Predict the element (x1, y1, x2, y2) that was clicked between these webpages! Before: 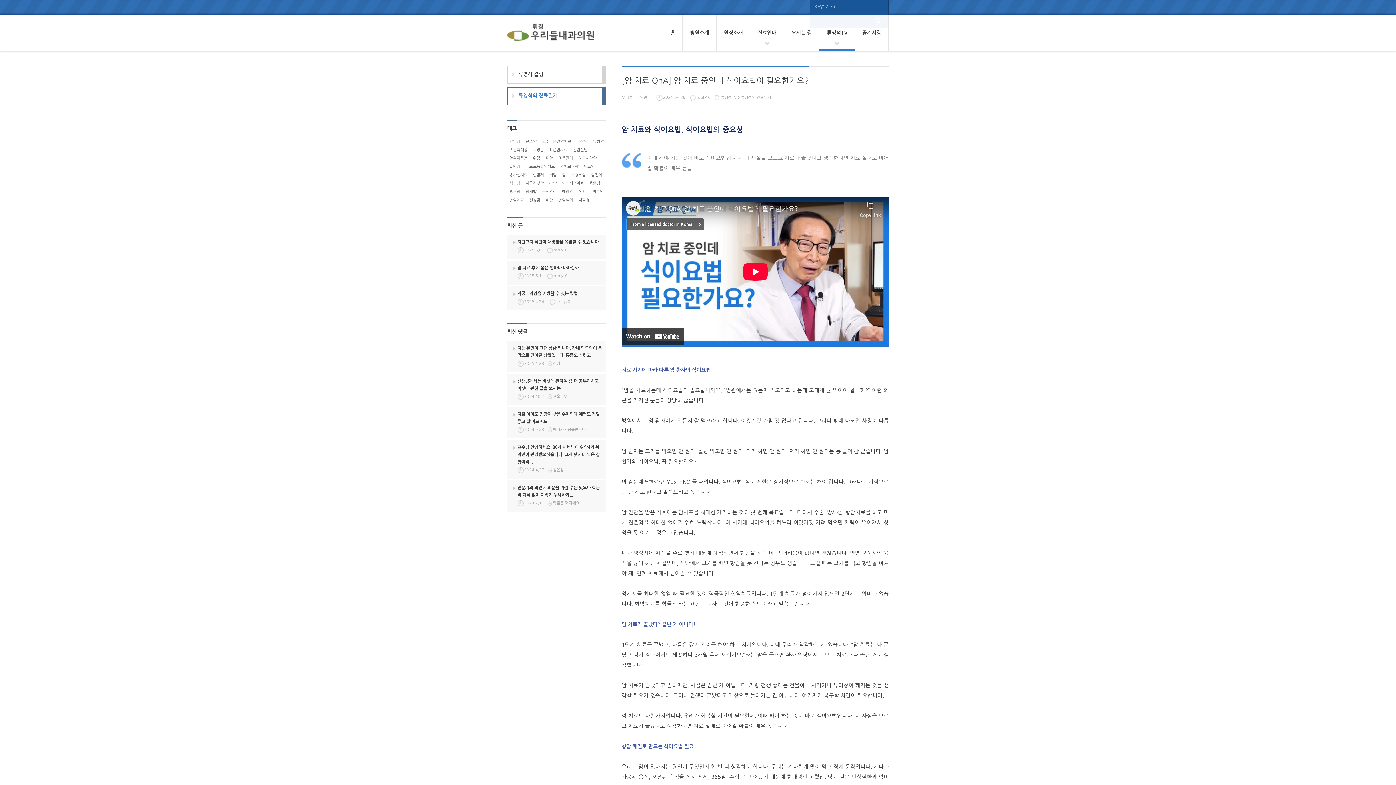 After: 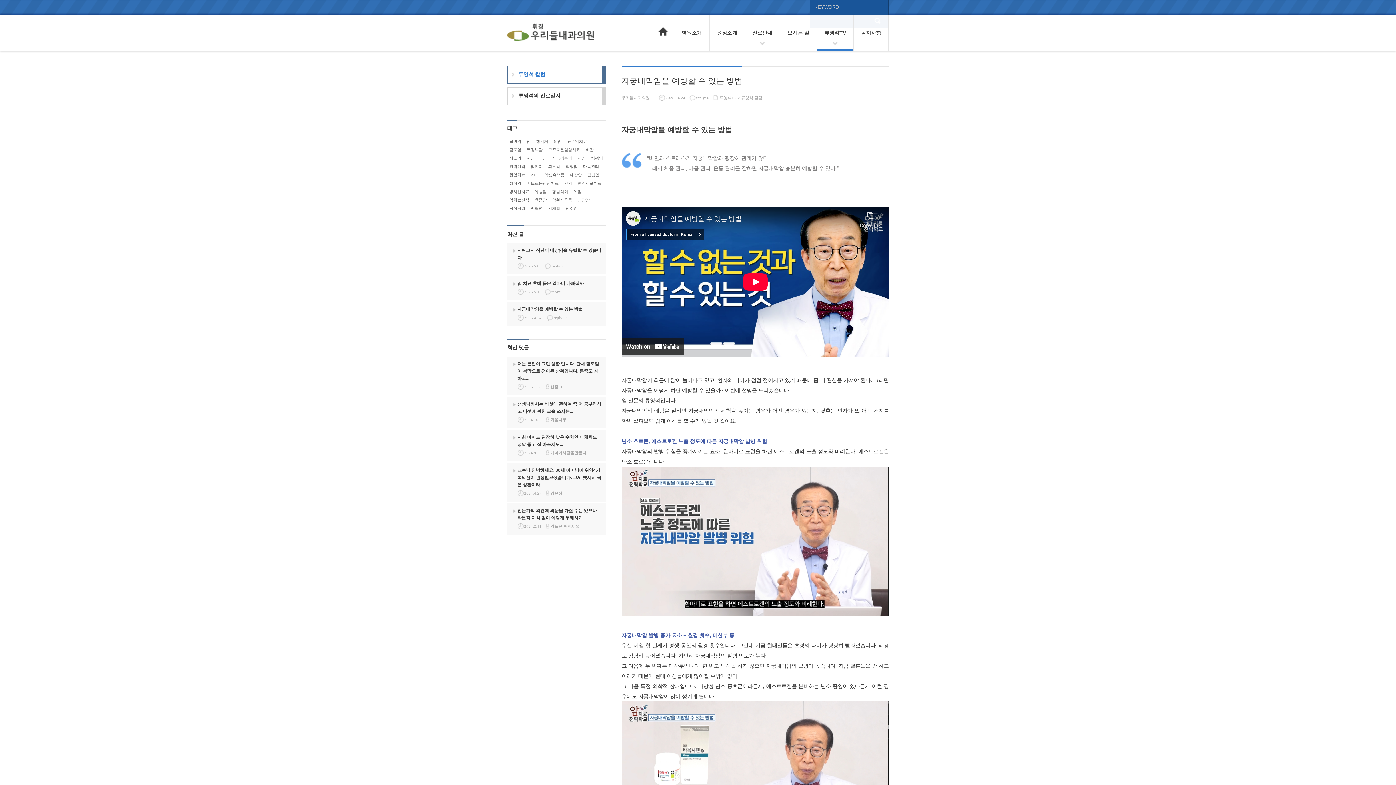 Action: label: 자궁내막암을 예방할 수 있는 방법 bbox: (507, 290, 606, 297)